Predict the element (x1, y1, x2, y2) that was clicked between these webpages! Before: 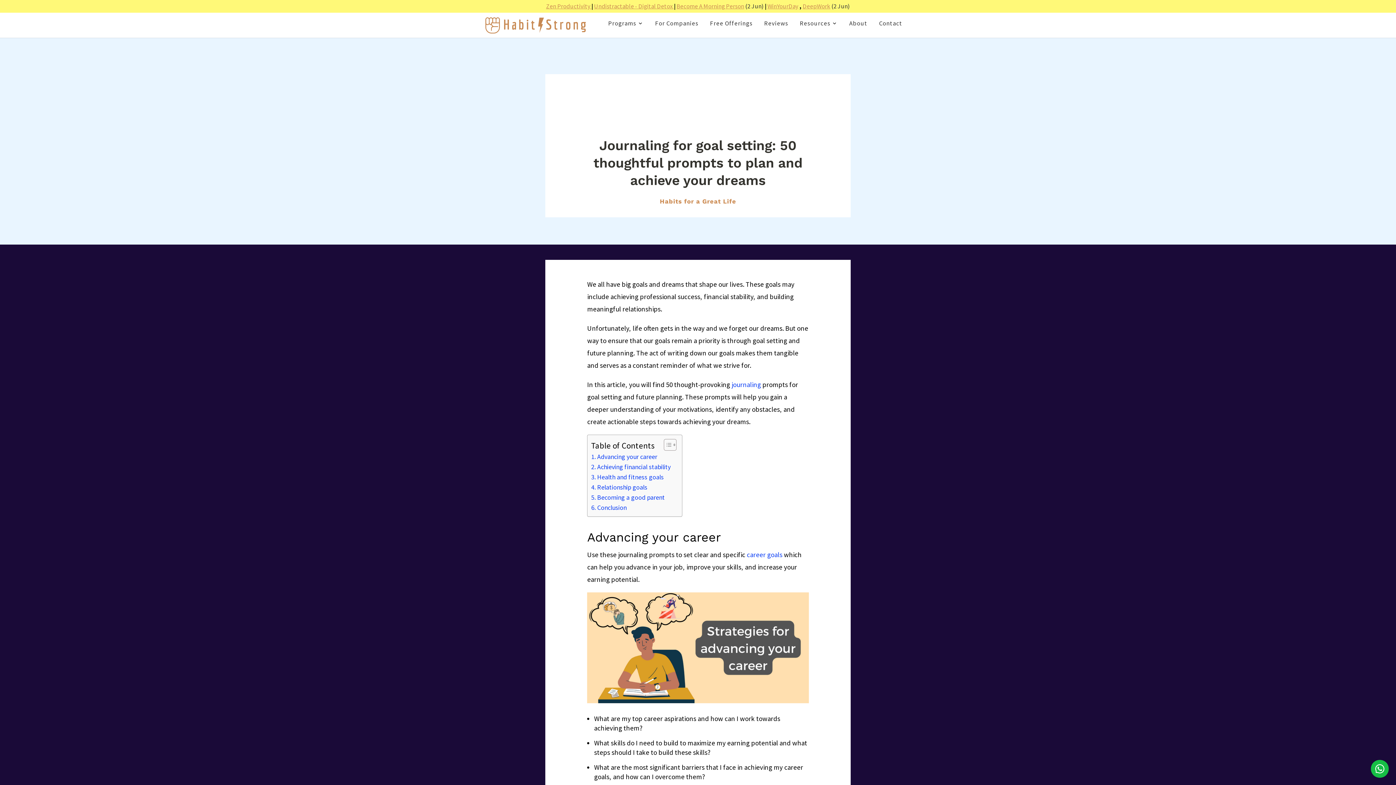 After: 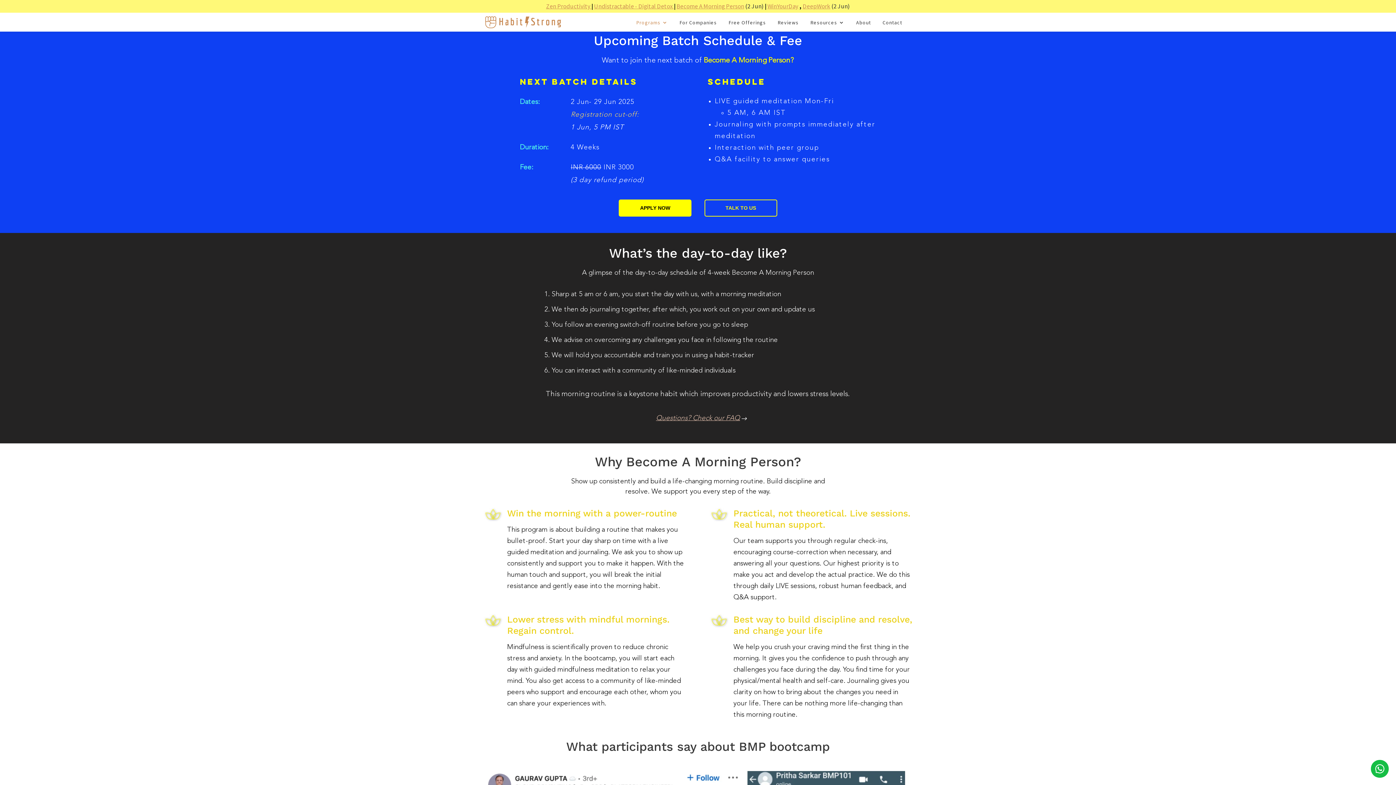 Action: label: Become A Morning Person bbox: (676, 2, 744, 10)